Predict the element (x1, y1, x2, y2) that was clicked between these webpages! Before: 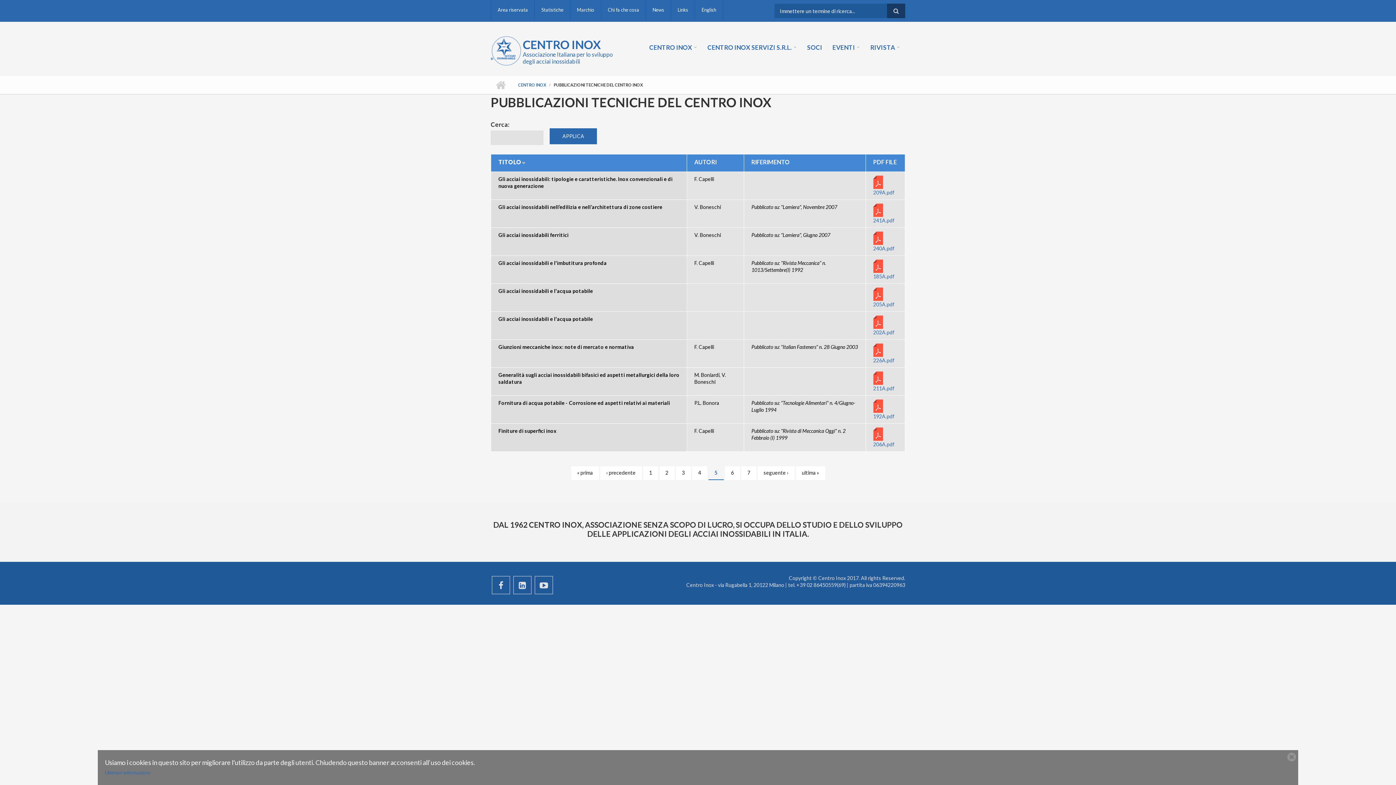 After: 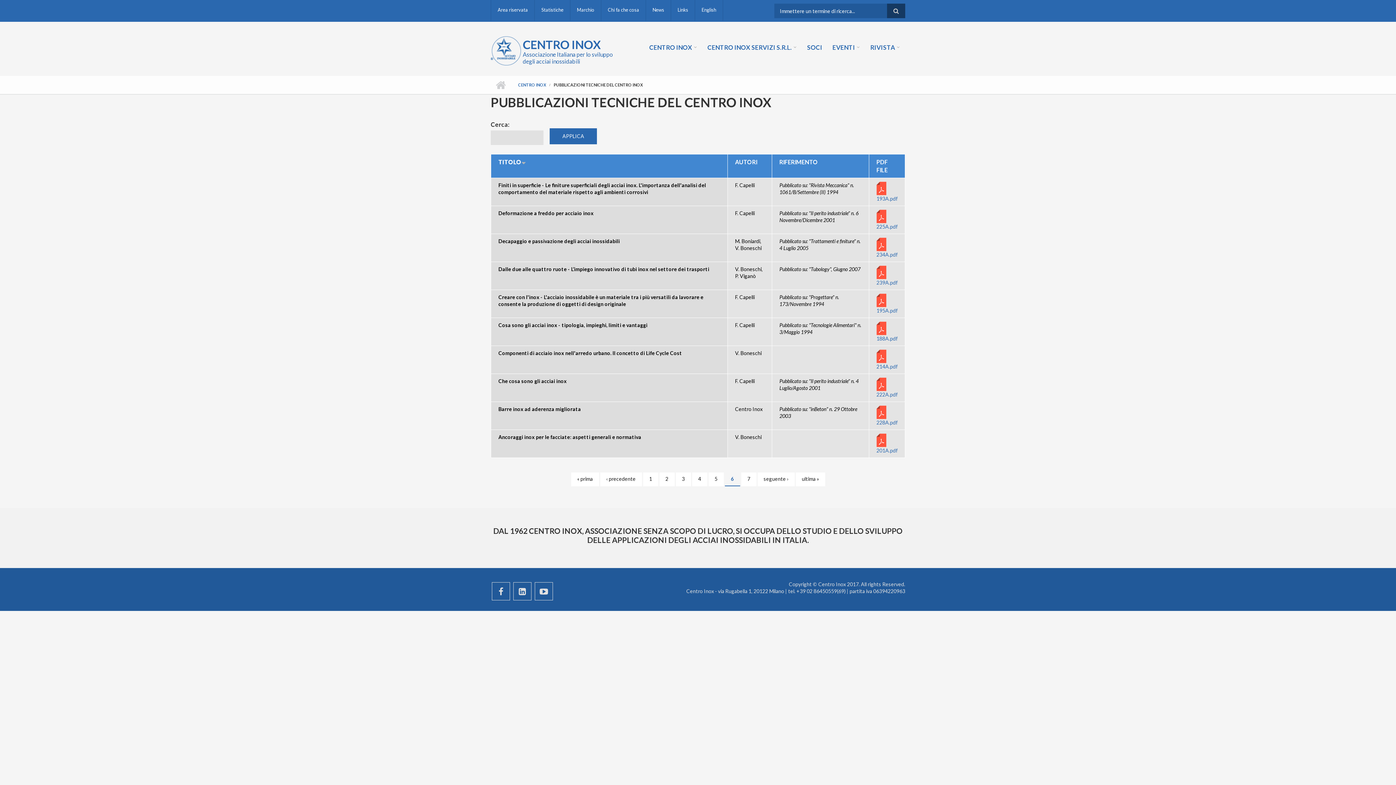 Action: bbox: (757, 466, 794, 480) label: seguente ›